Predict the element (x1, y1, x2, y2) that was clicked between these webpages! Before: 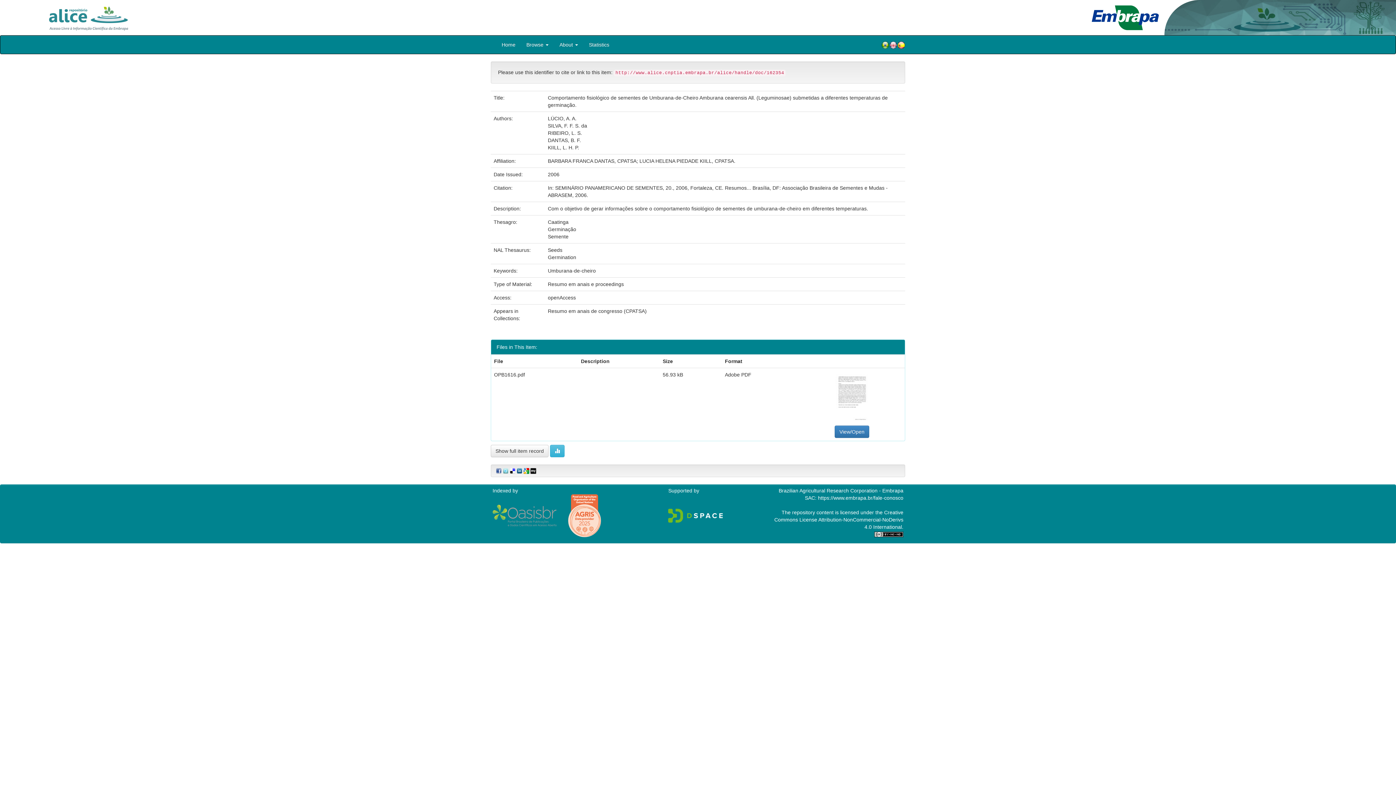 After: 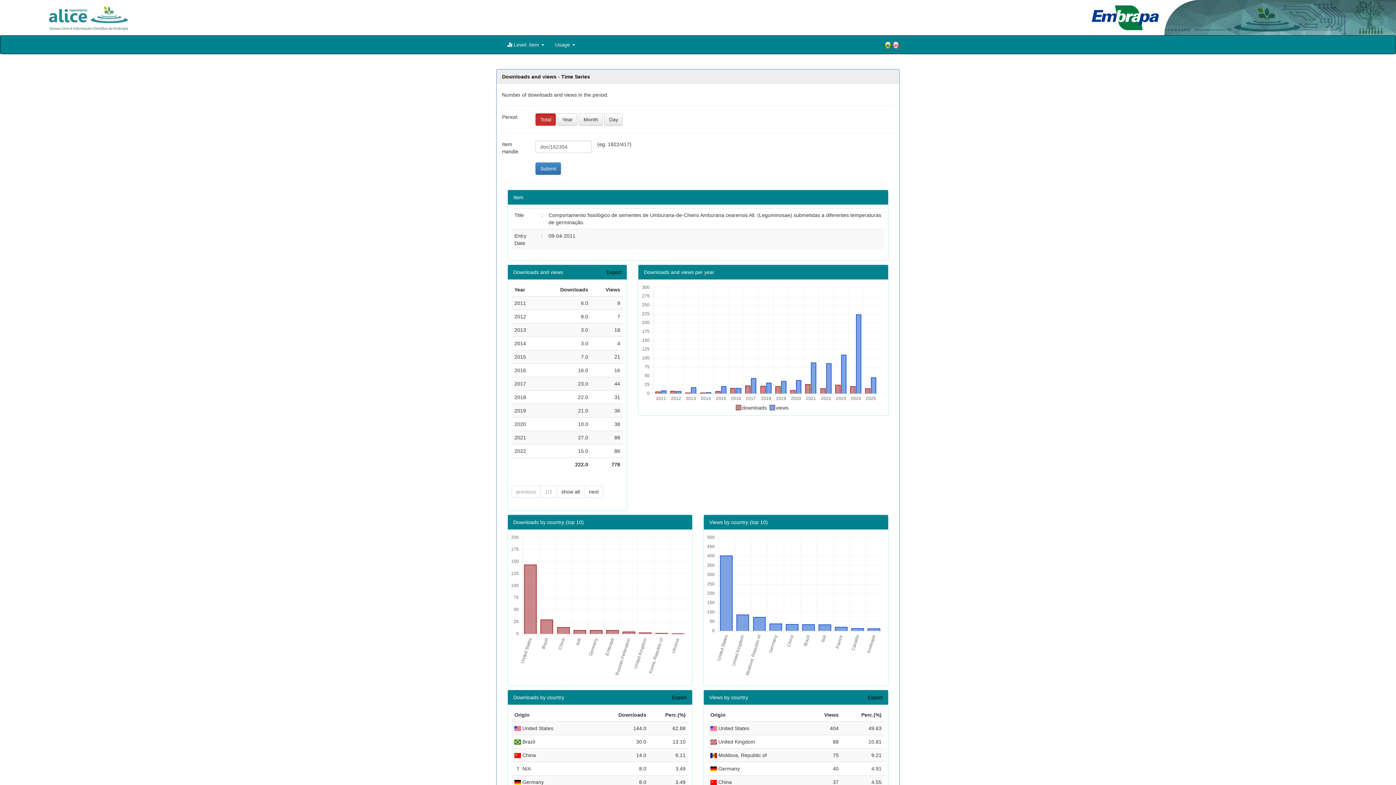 Action: bbox: (550, 444, 564, 457)